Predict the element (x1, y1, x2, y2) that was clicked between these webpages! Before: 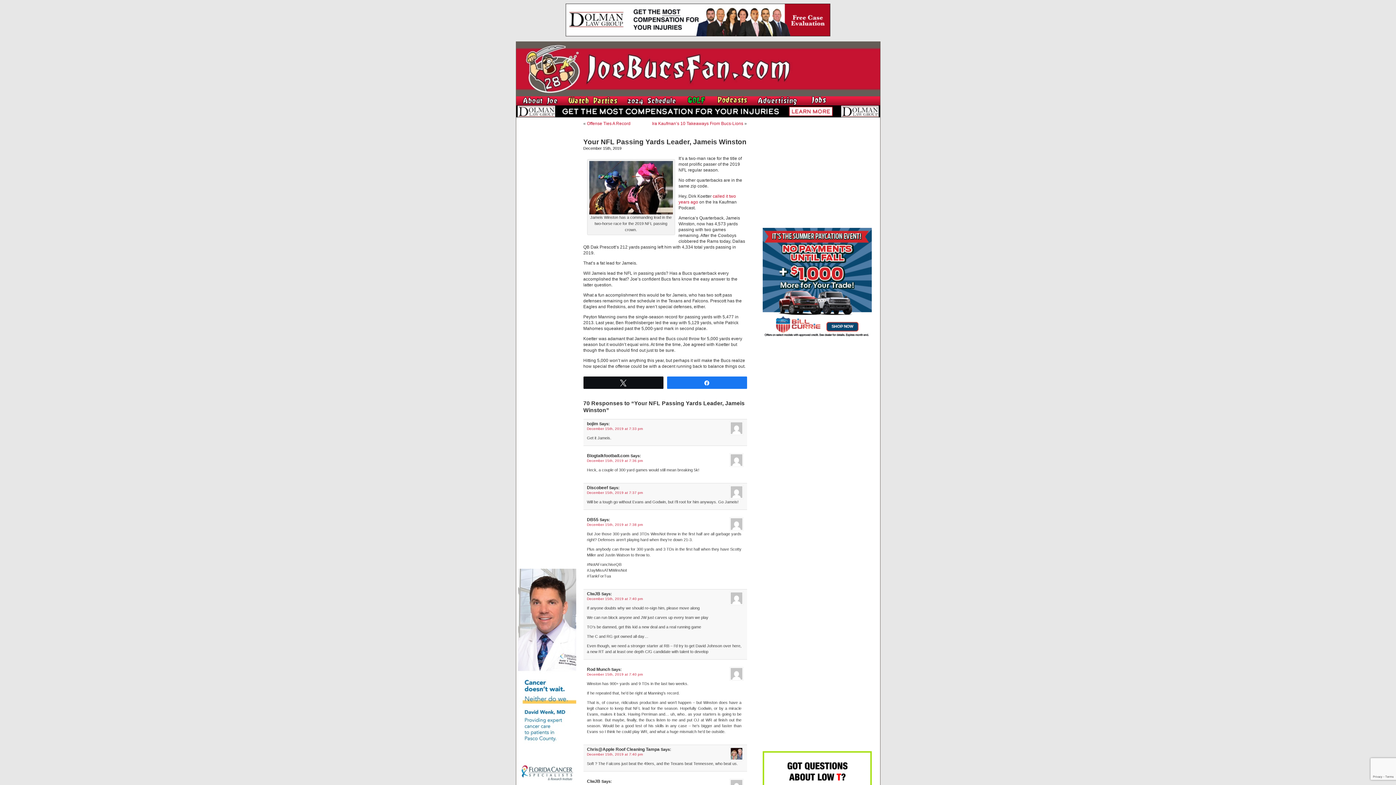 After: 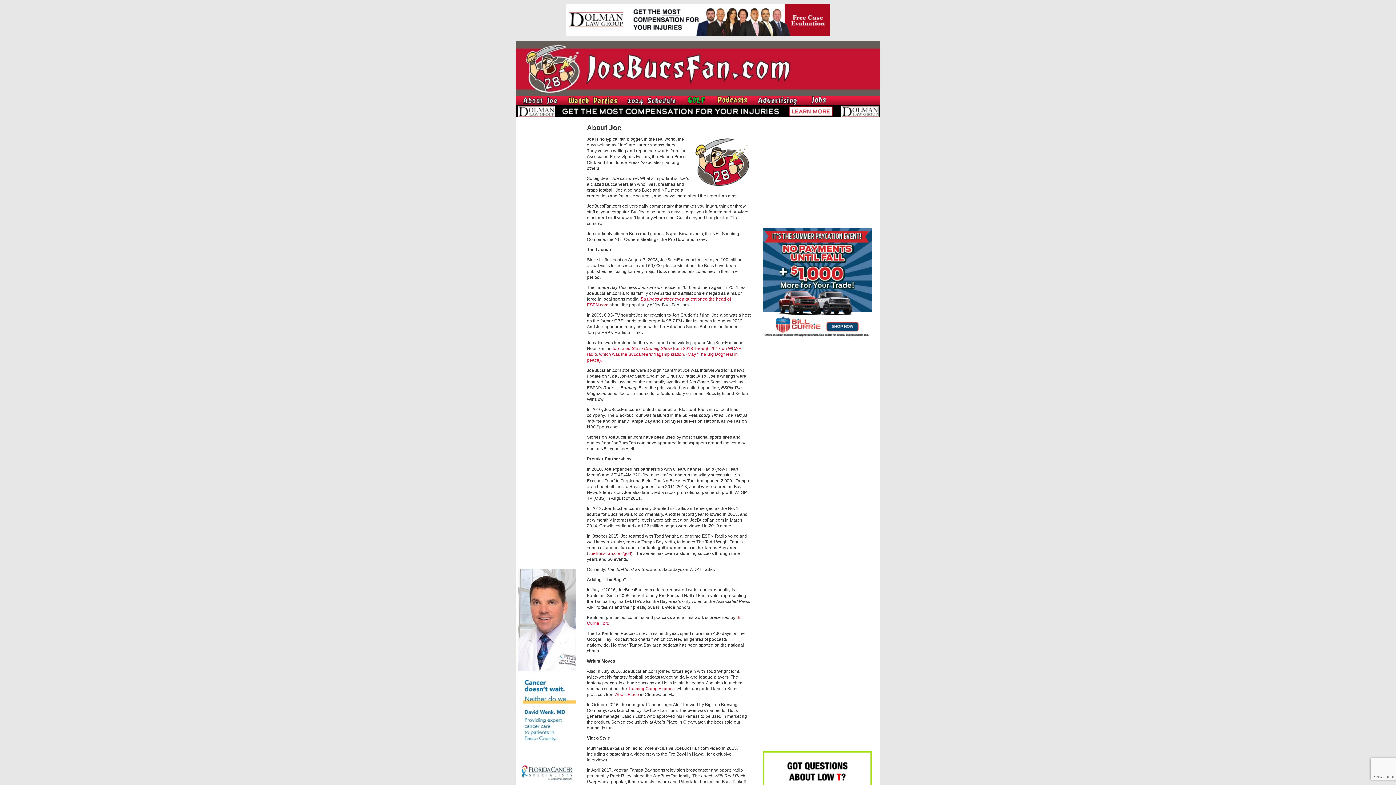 Action: bbox: (516, 102, 562, 106)